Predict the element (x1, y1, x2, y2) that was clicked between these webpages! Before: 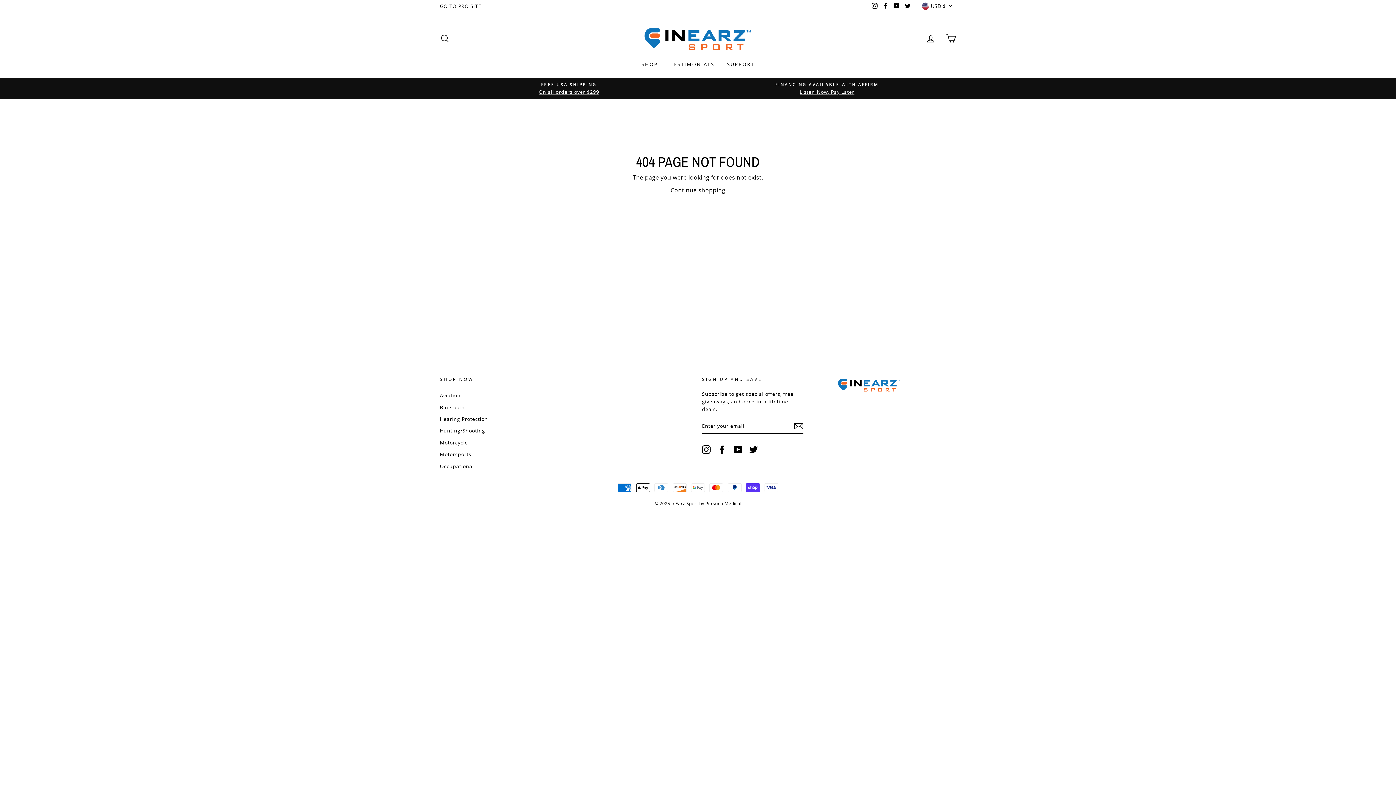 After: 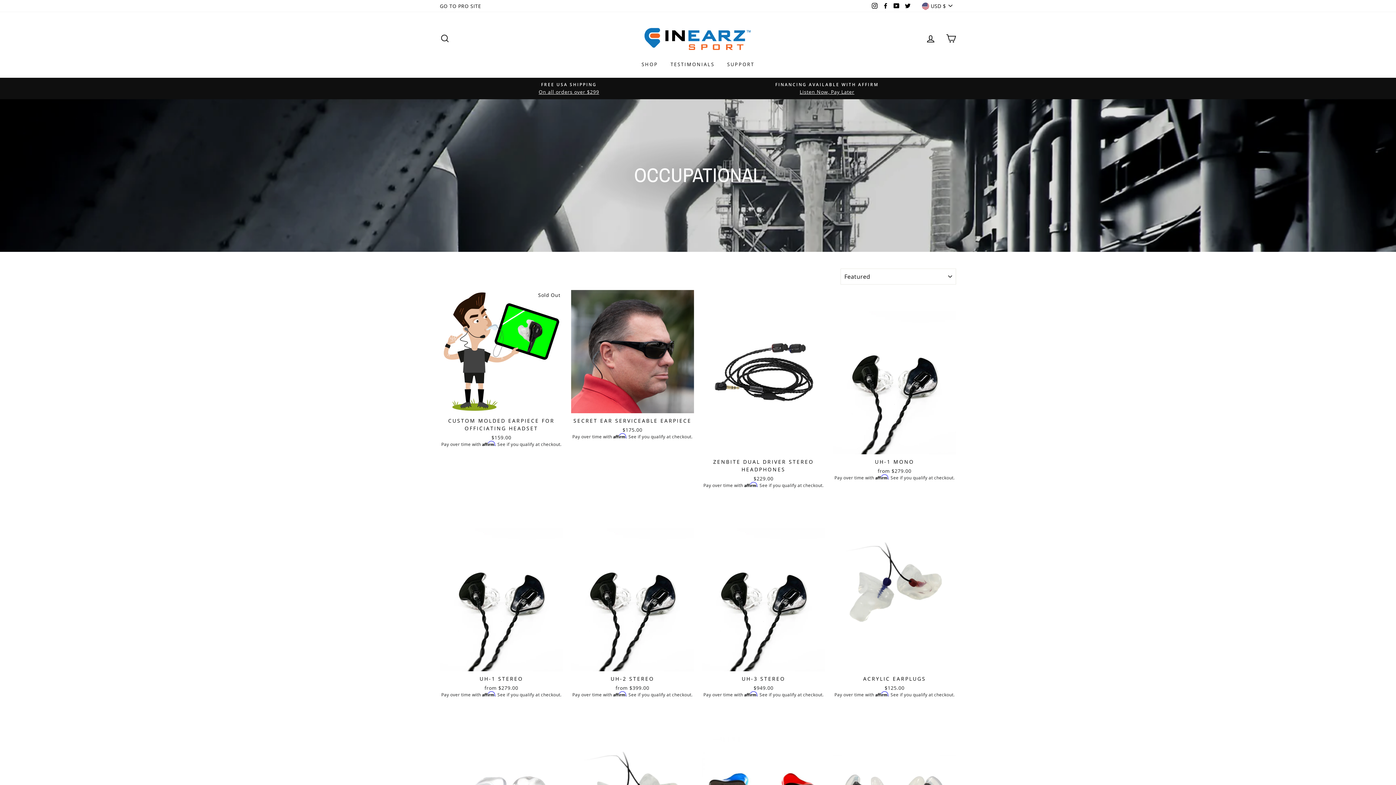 Action: bbox: (440, 460, 474, 471) label: Occupational